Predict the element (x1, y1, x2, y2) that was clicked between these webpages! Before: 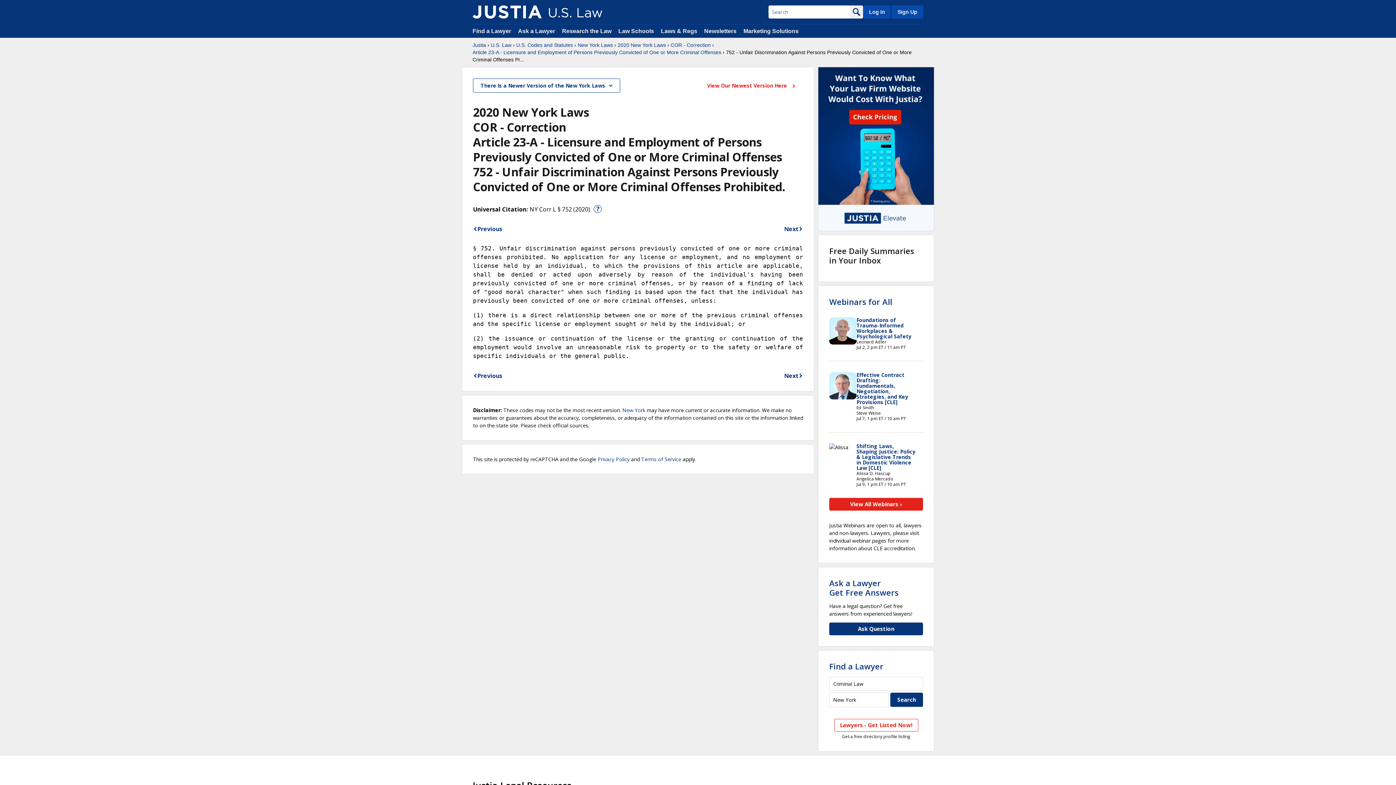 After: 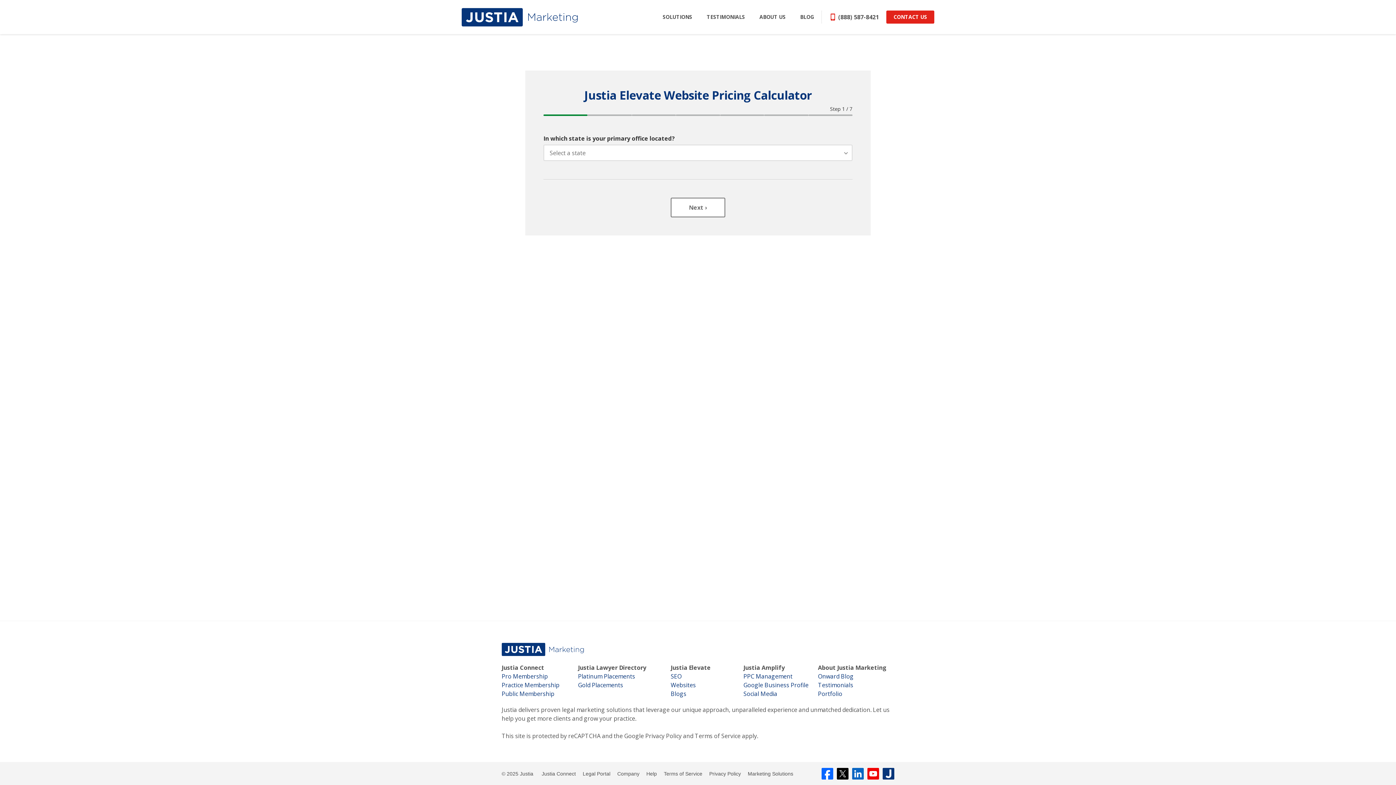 Action: bbox: (818, 67, 934, 231)